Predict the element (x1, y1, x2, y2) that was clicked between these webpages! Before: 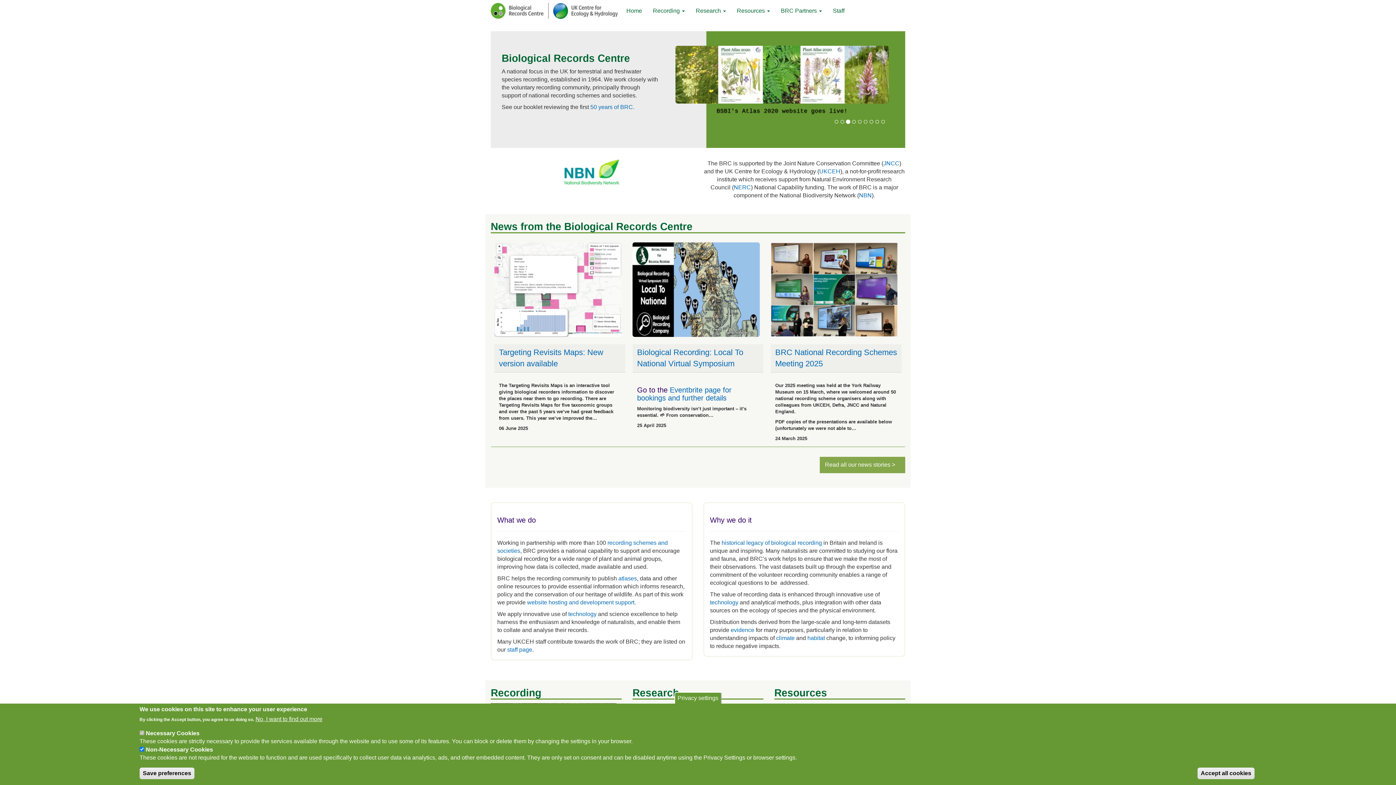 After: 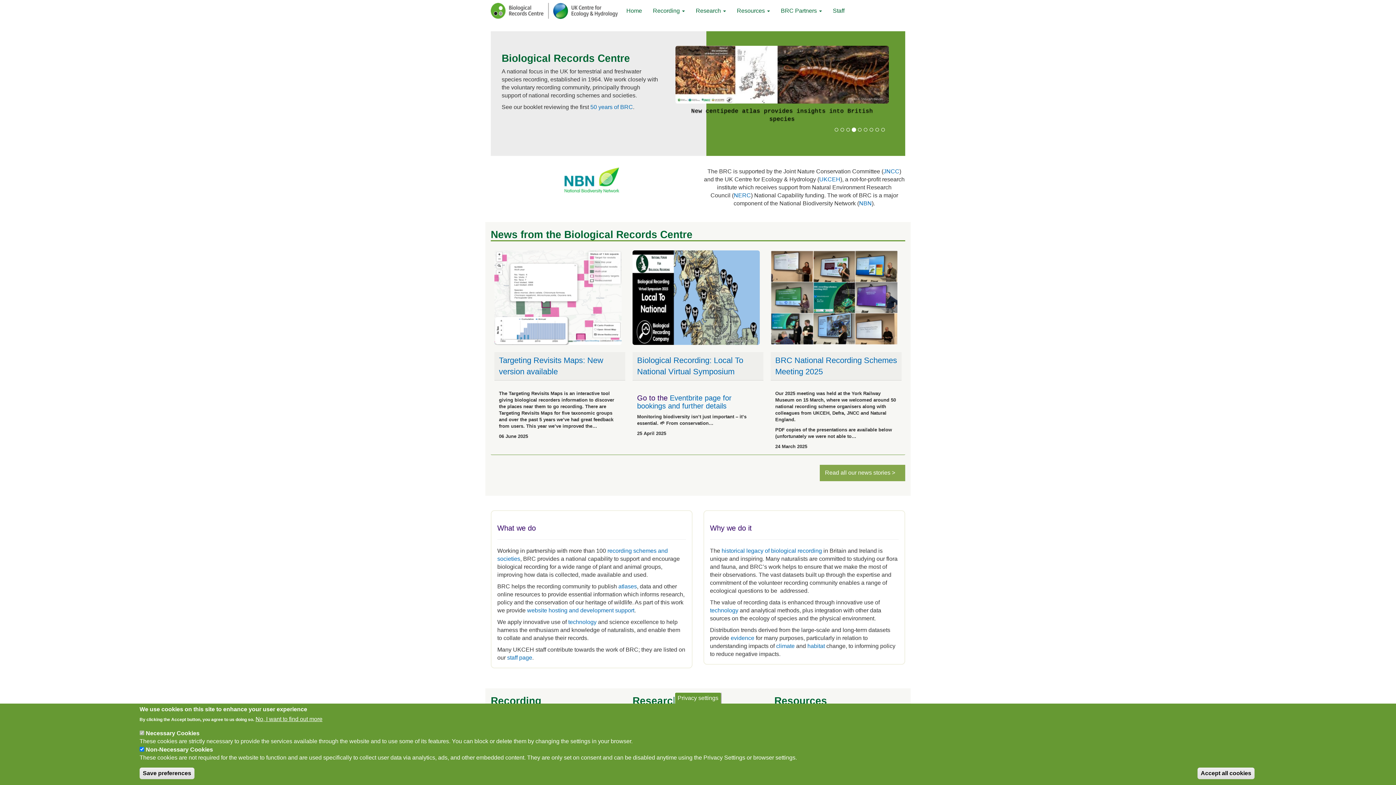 Action: label: Home bbox: (621, 1, 647, 20)